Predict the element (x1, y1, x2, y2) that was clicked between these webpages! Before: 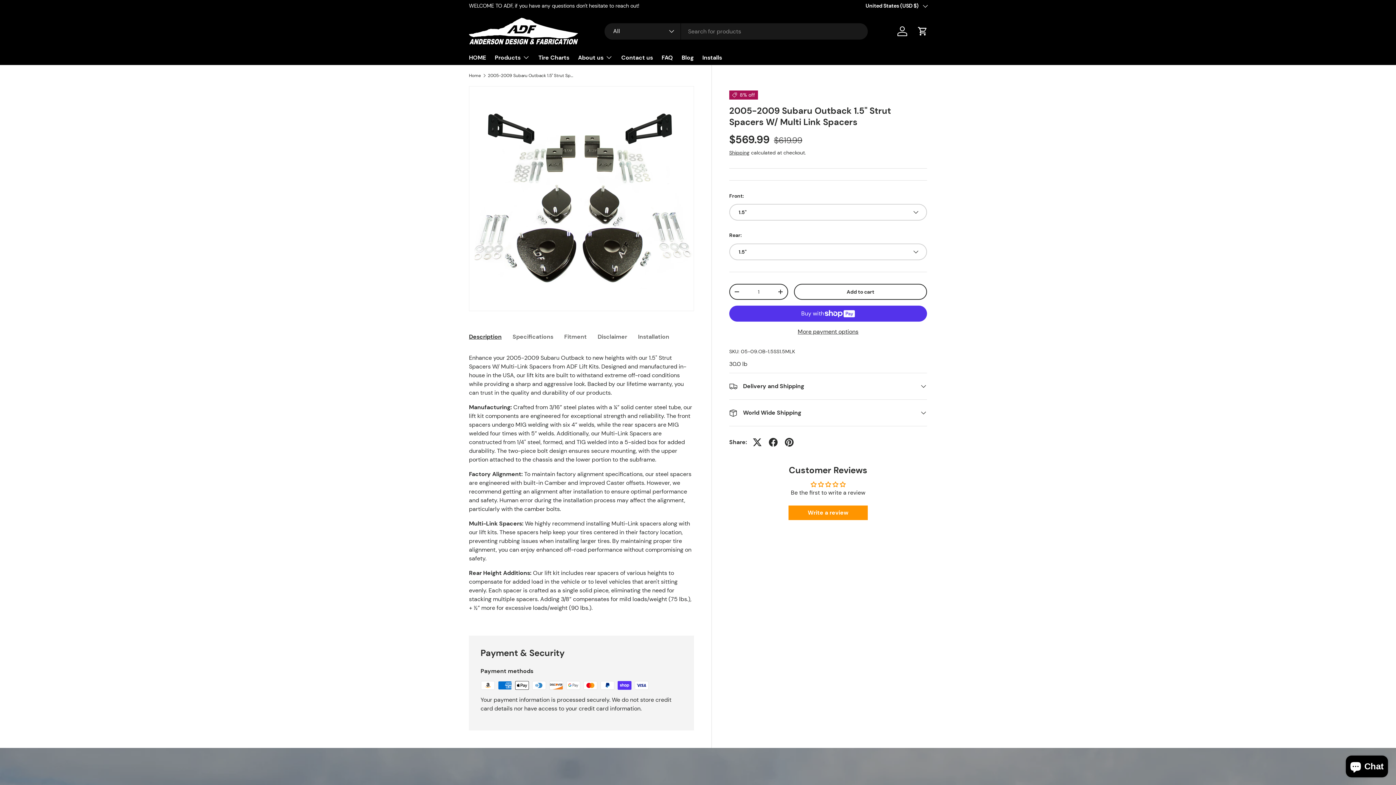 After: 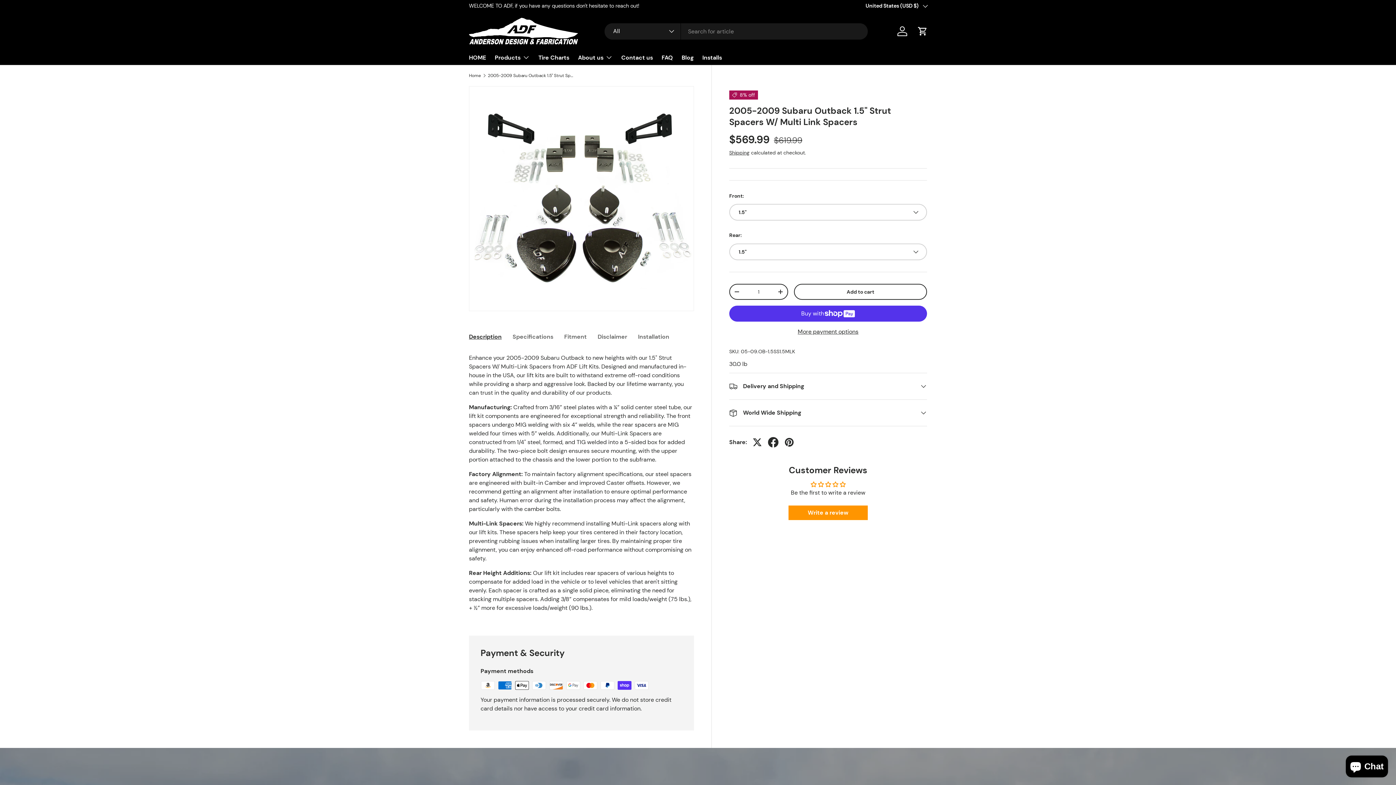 Action: bbox: (765, 434, 781, 450)